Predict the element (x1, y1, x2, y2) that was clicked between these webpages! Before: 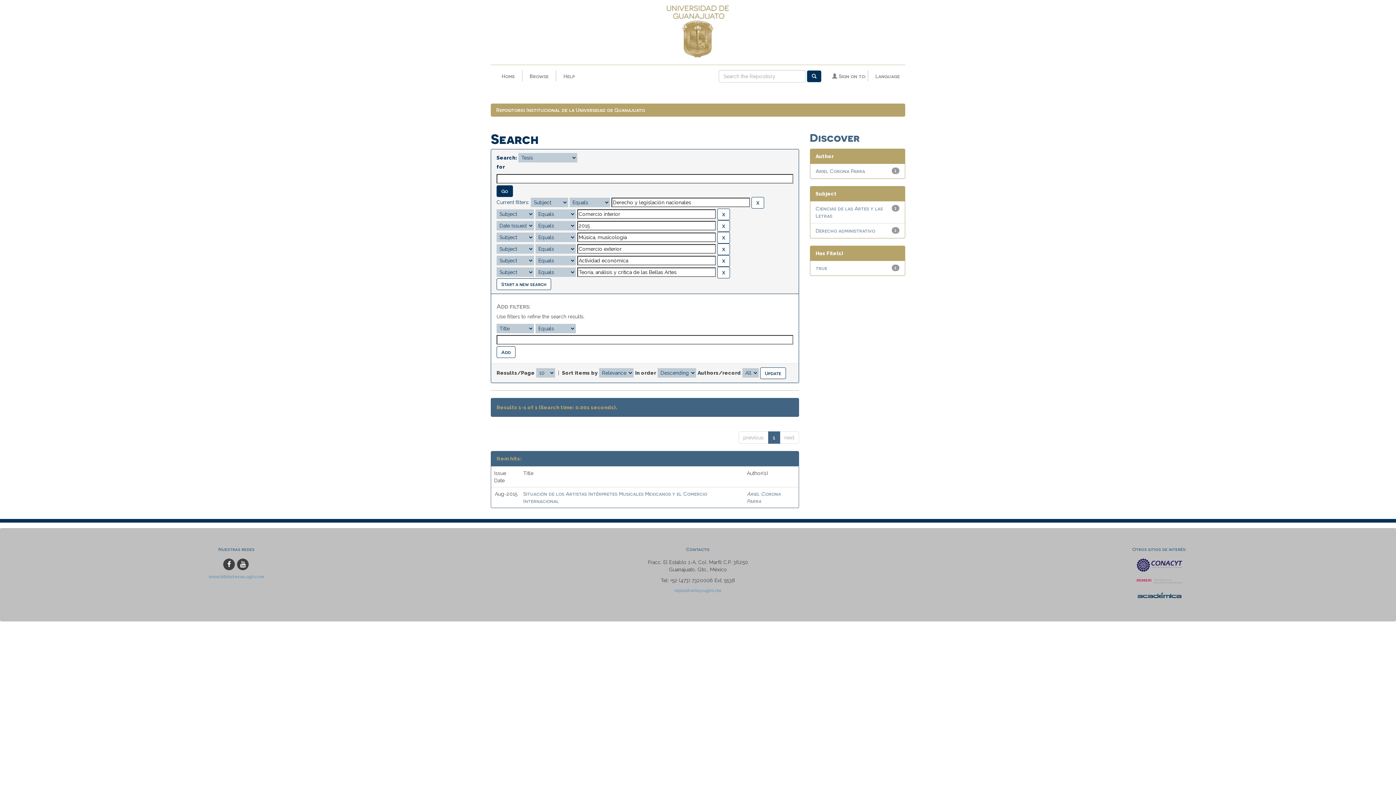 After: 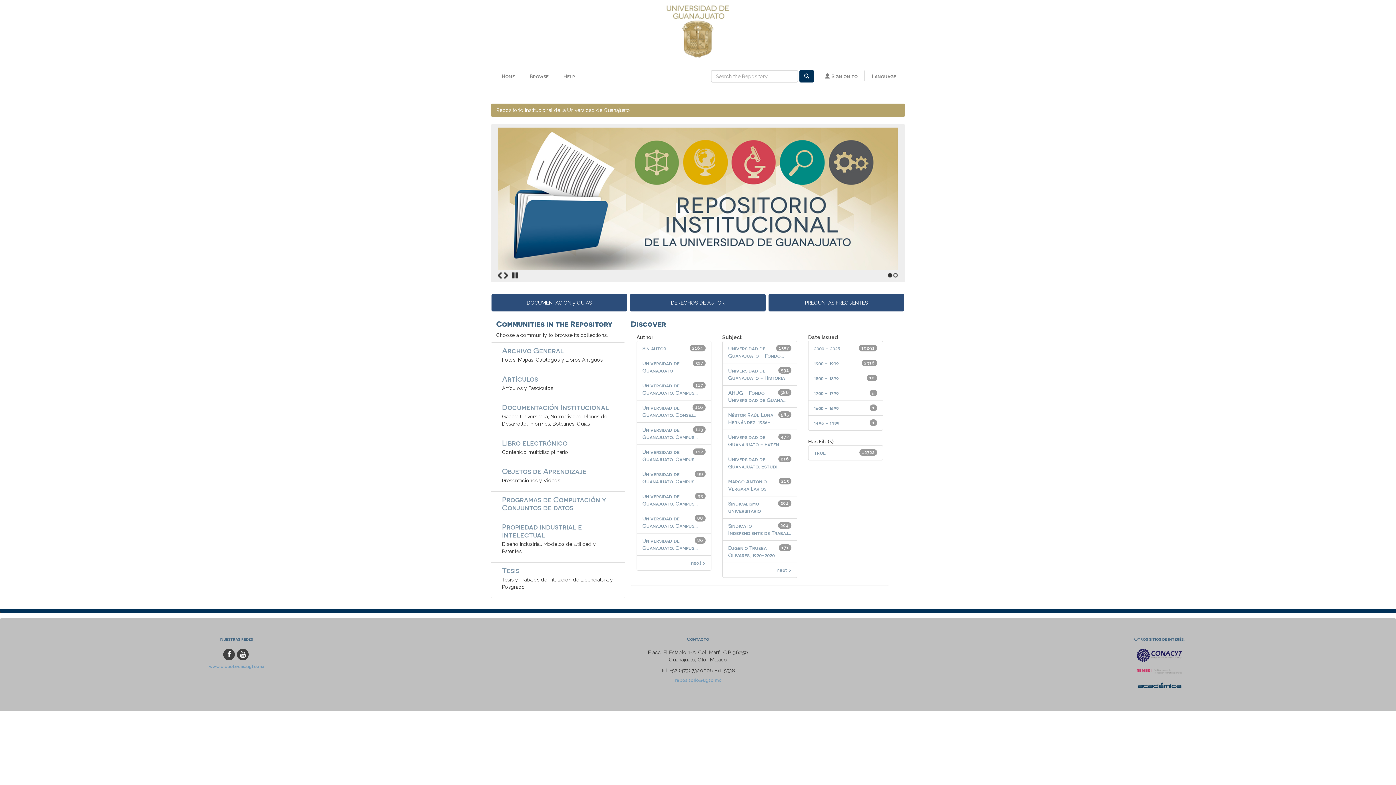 Action: bbox: (496, 106, 645, 113) label: Repositorio Institucional de la Universidad de Guanajuato